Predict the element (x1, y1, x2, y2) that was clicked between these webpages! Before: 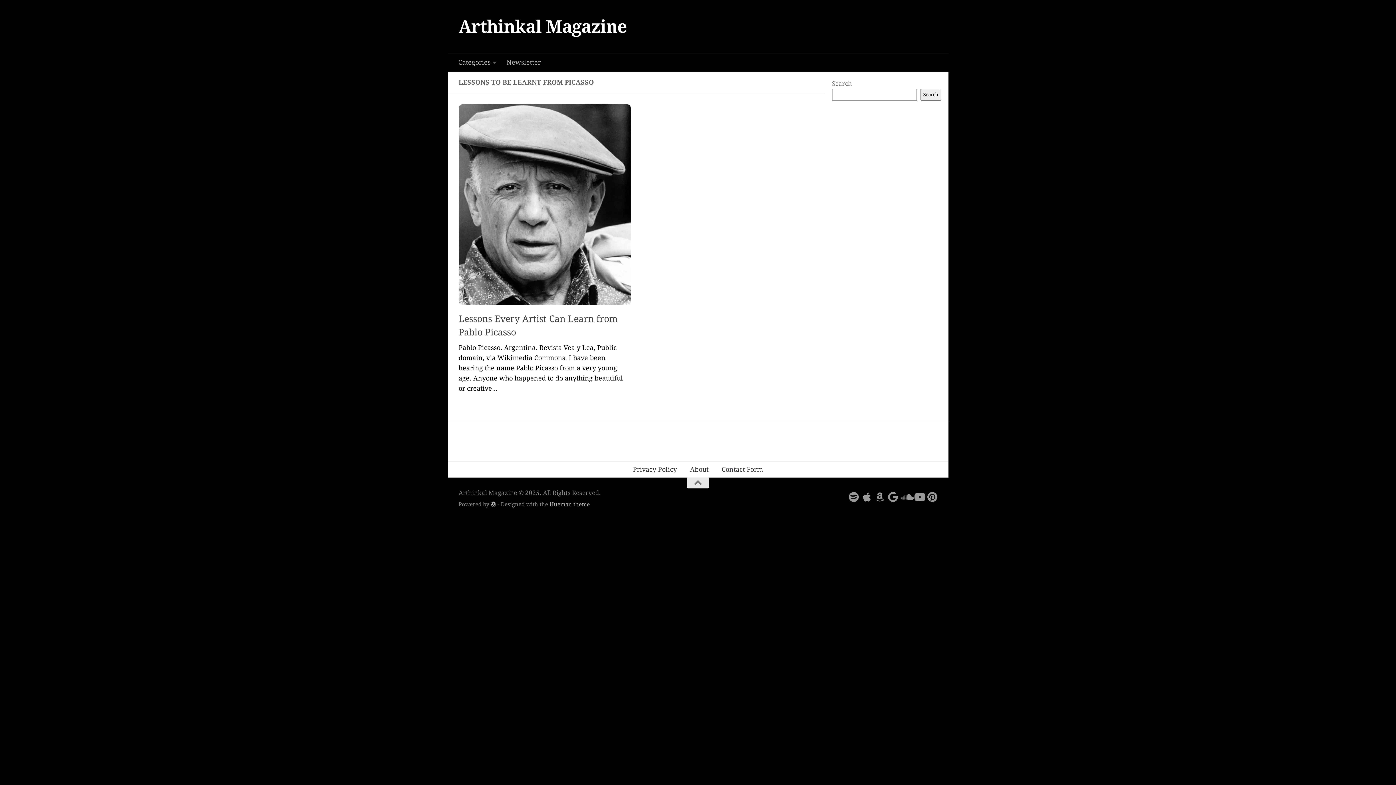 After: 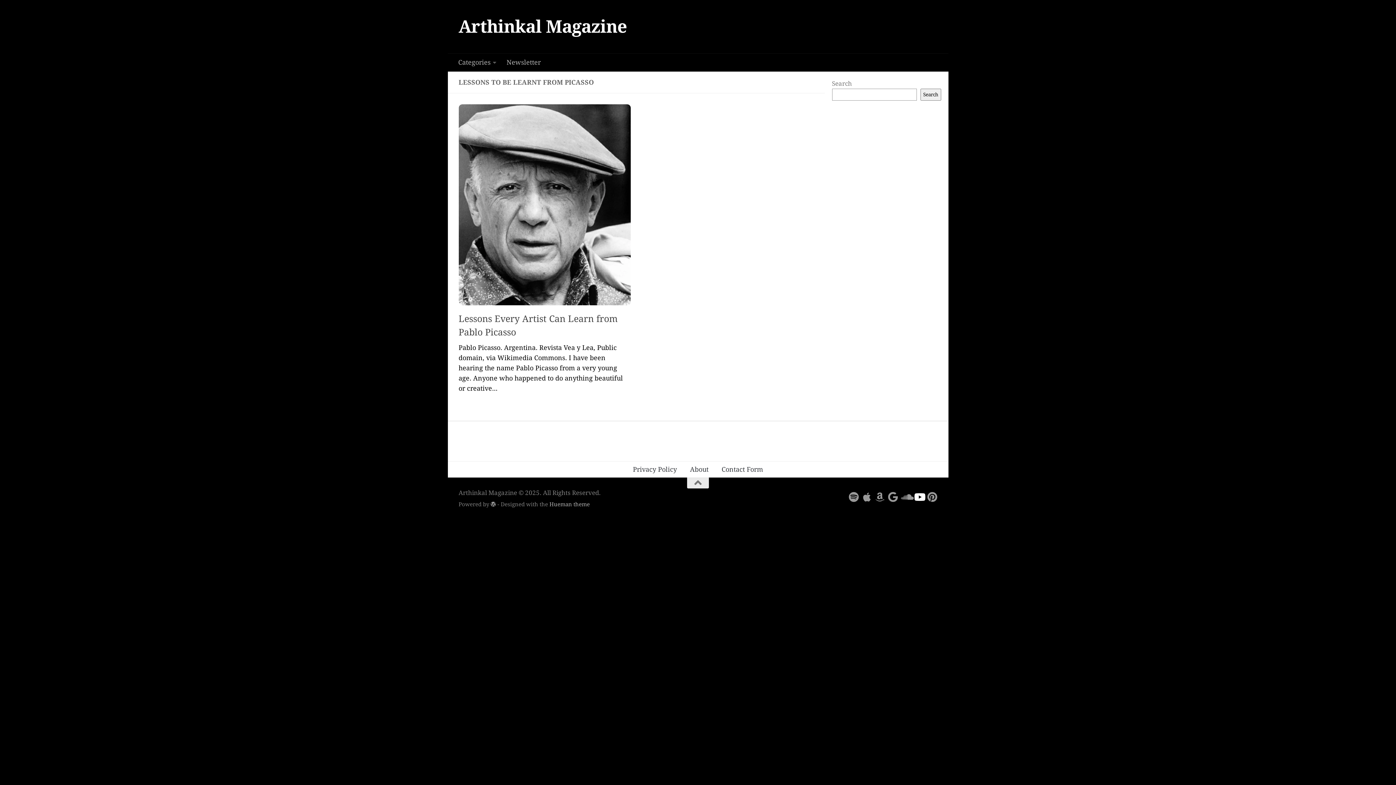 Action: label: Follow us on Youtube bbox: (914, 492, 924, 502)